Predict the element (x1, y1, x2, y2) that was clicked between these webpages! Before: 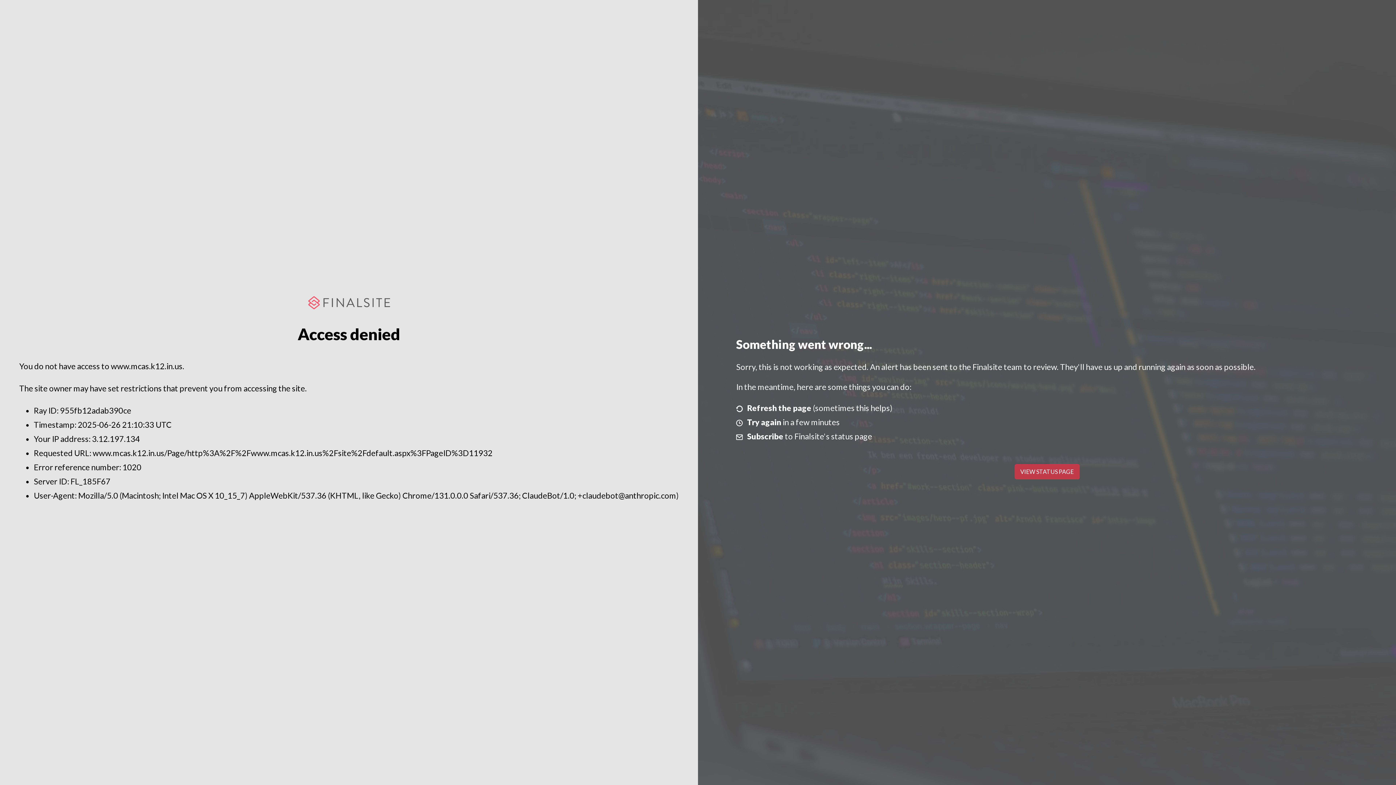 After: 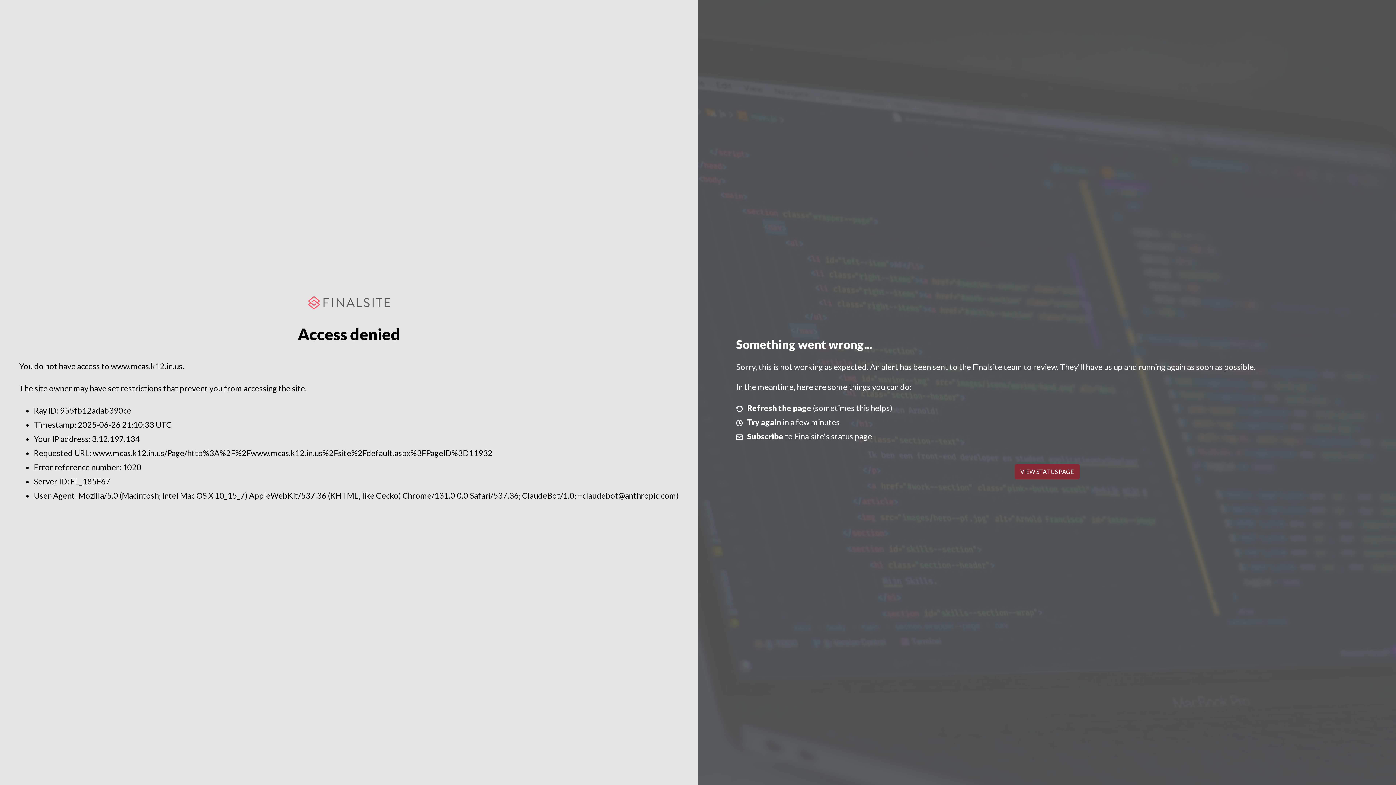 Action: label: VIEW STATUS PAGE bbox: (1014, 464, 1079, 479)